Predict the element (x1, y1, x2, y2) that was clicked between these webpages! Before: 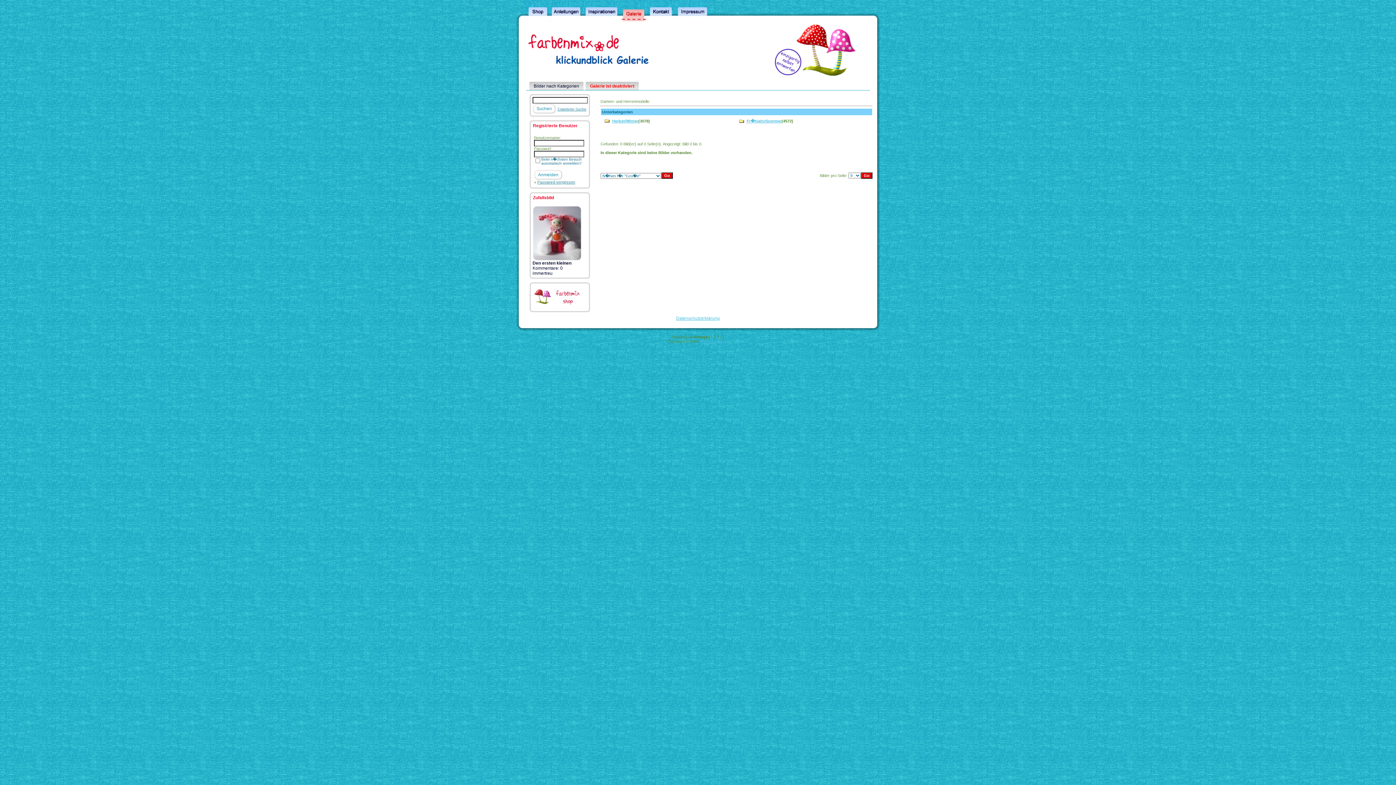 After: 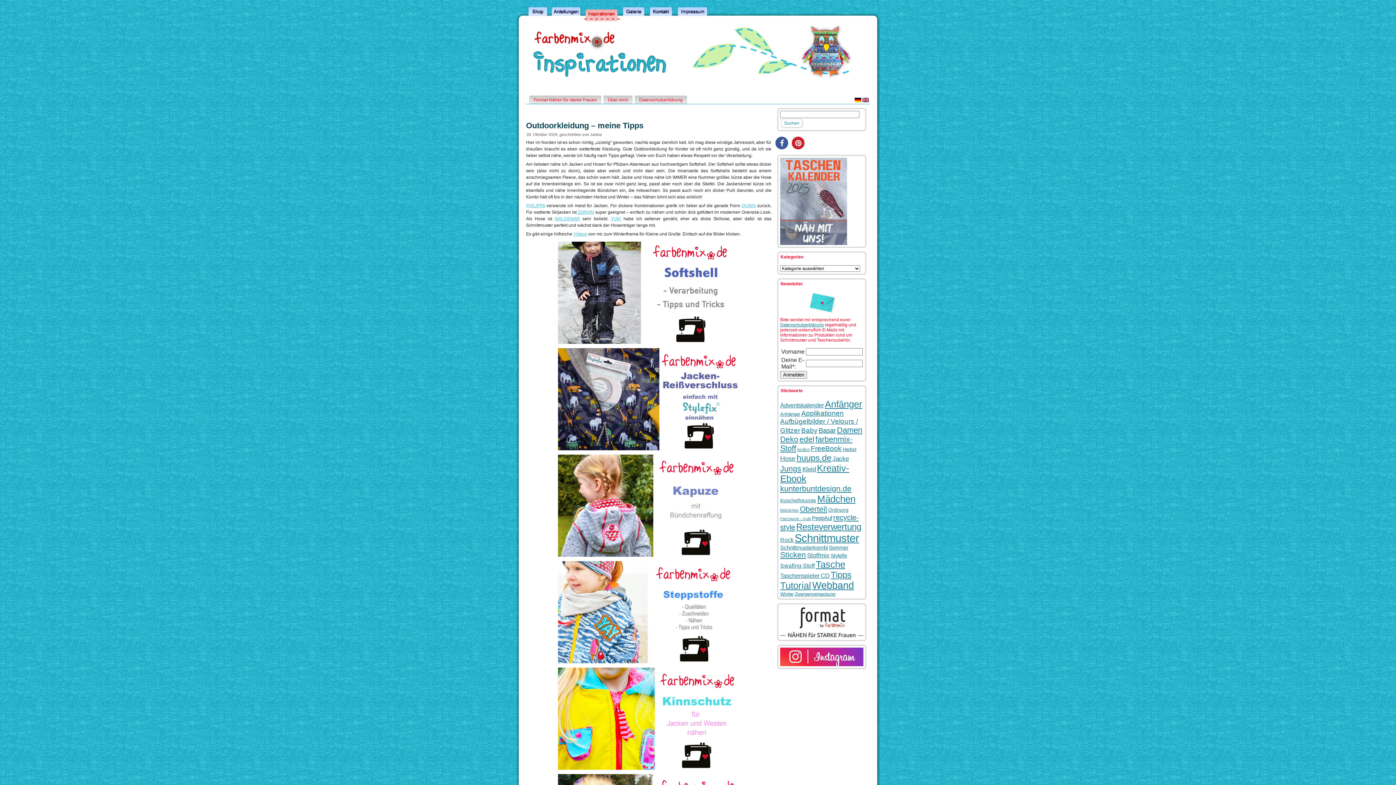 Action: bbox: (582, 19, 620, 23)